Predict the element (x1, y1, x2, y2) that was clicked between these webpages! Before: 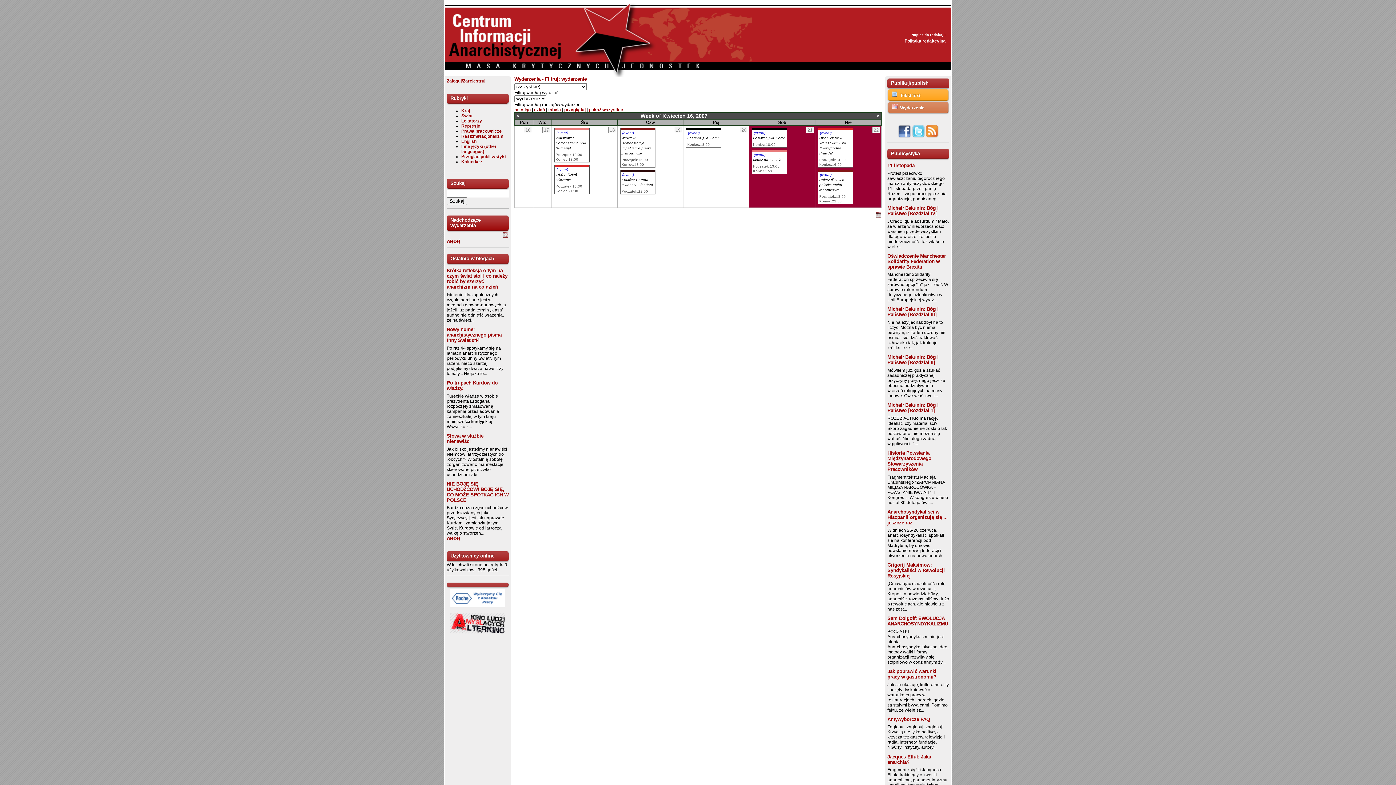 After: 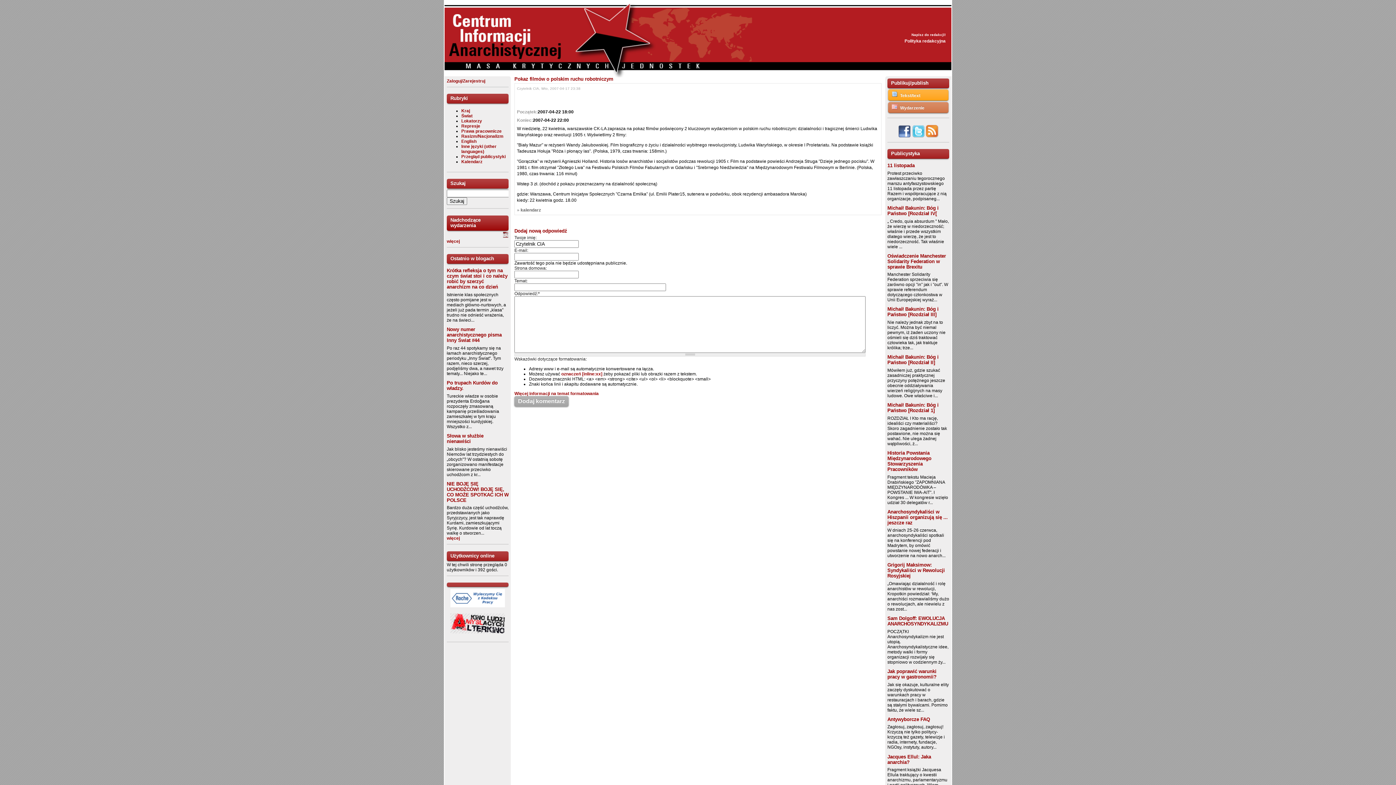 Action: label: Pokaz filmów o polskim ruchu robotniczym bbox: (819, 177, 844, 192)